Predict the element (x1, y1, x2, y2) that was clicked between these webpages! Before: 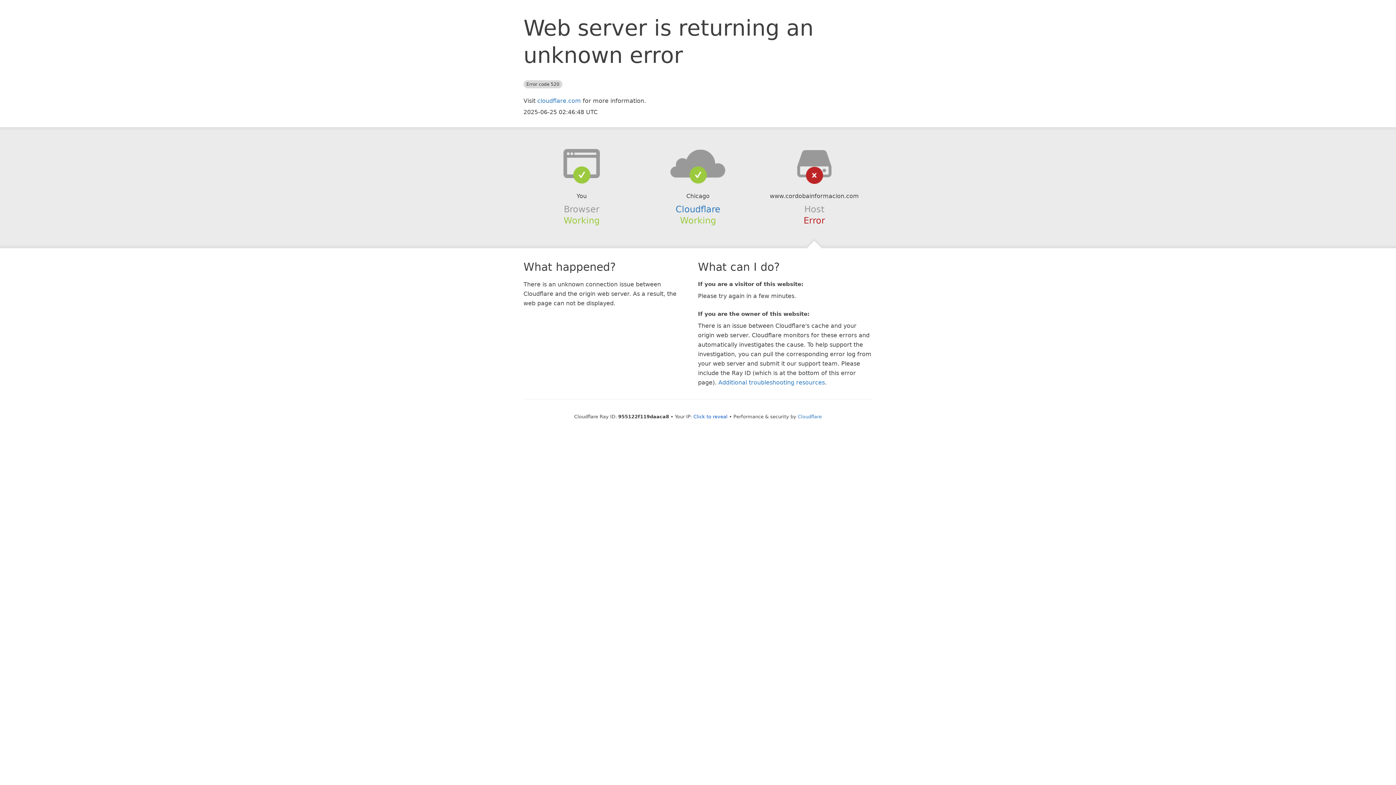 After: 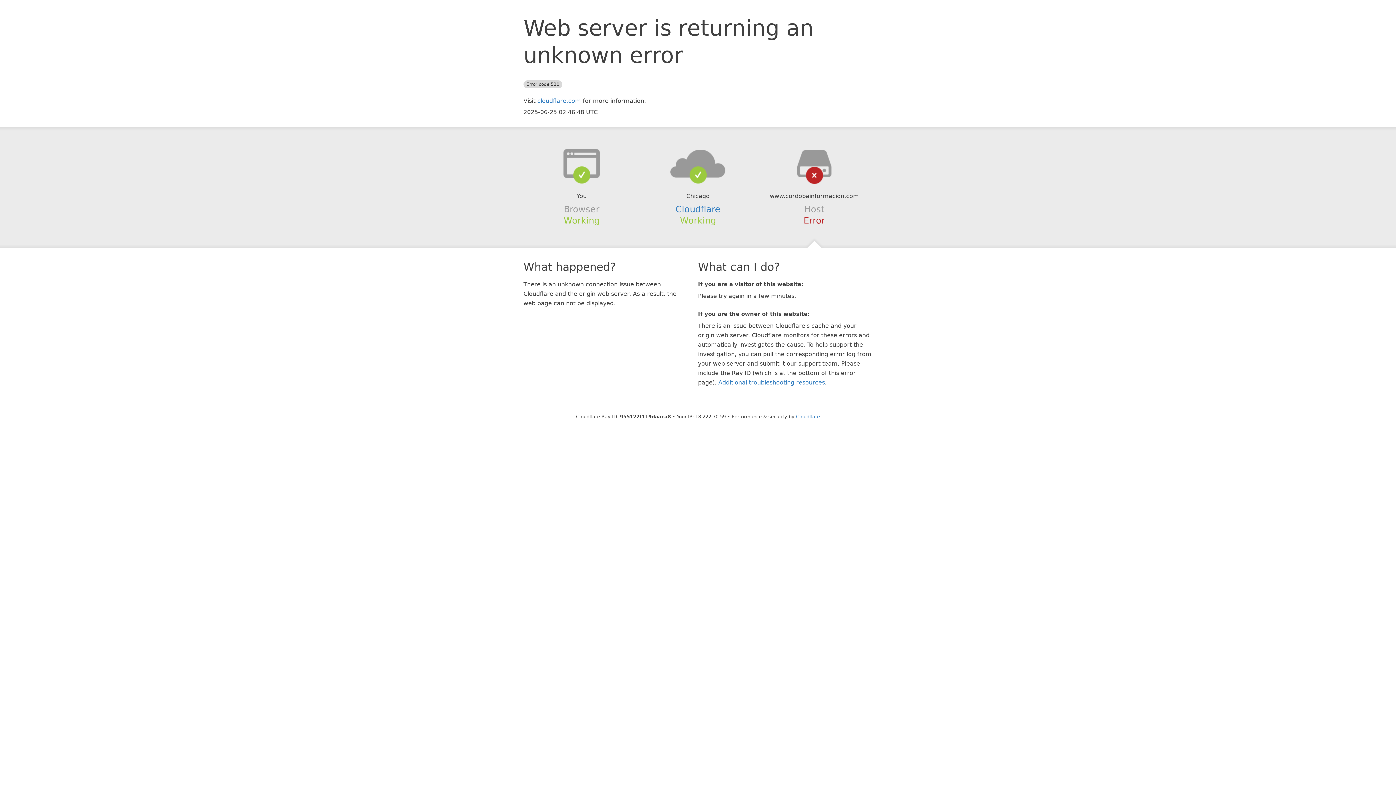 Action: bbox: (693, 414, 727, 419) label: Click to reveal